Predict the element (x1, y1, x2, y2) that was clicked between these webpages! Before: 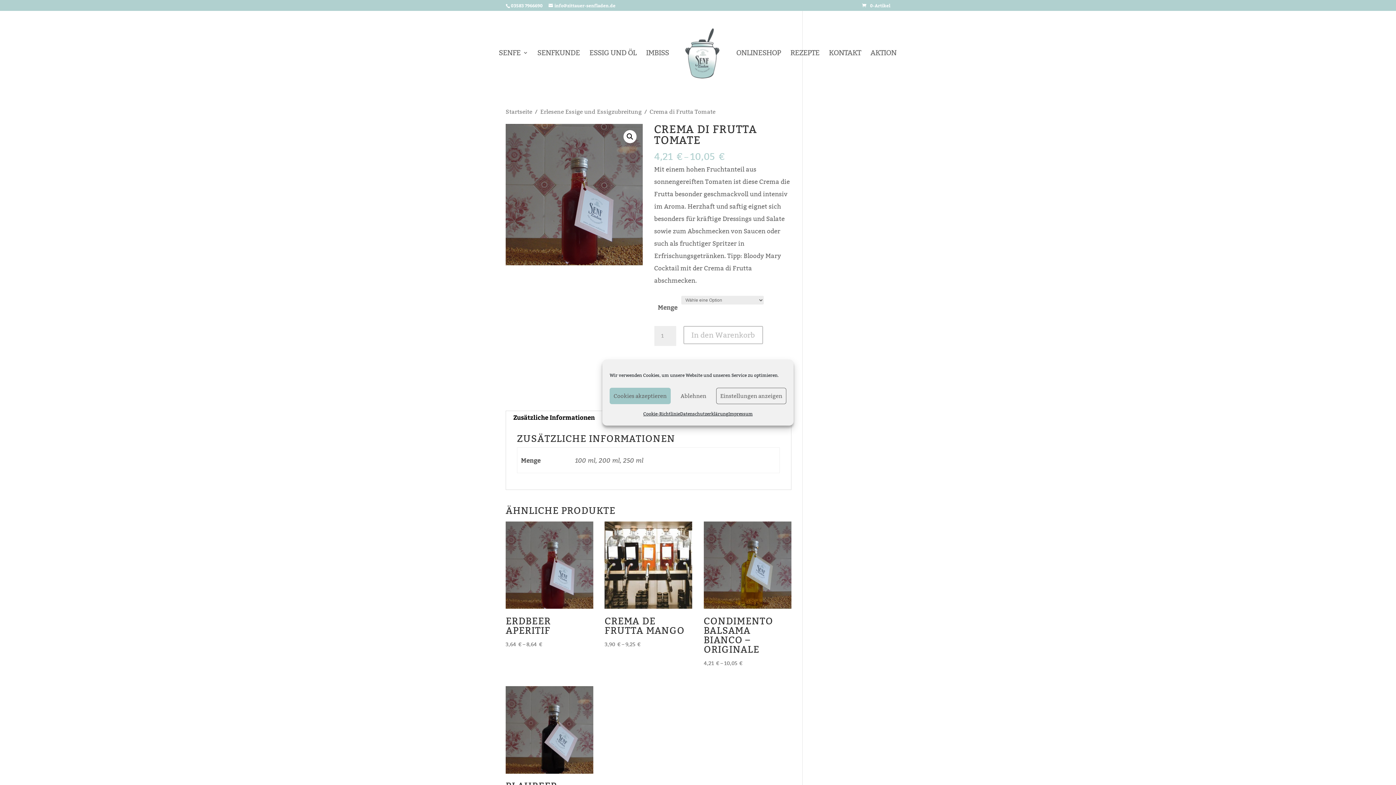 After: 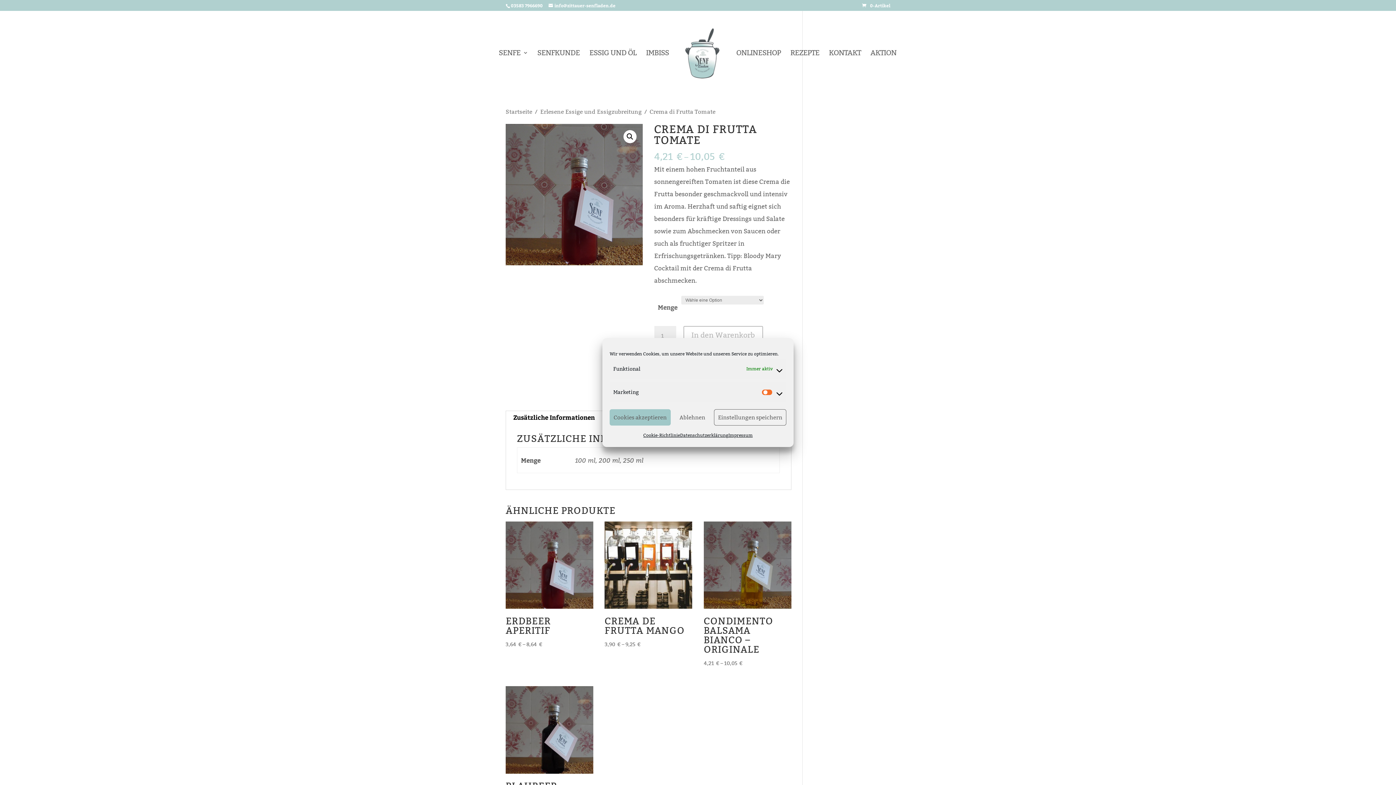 Action: label: Einstellungen anzeigen bbox: (716, 388, 786, 404)